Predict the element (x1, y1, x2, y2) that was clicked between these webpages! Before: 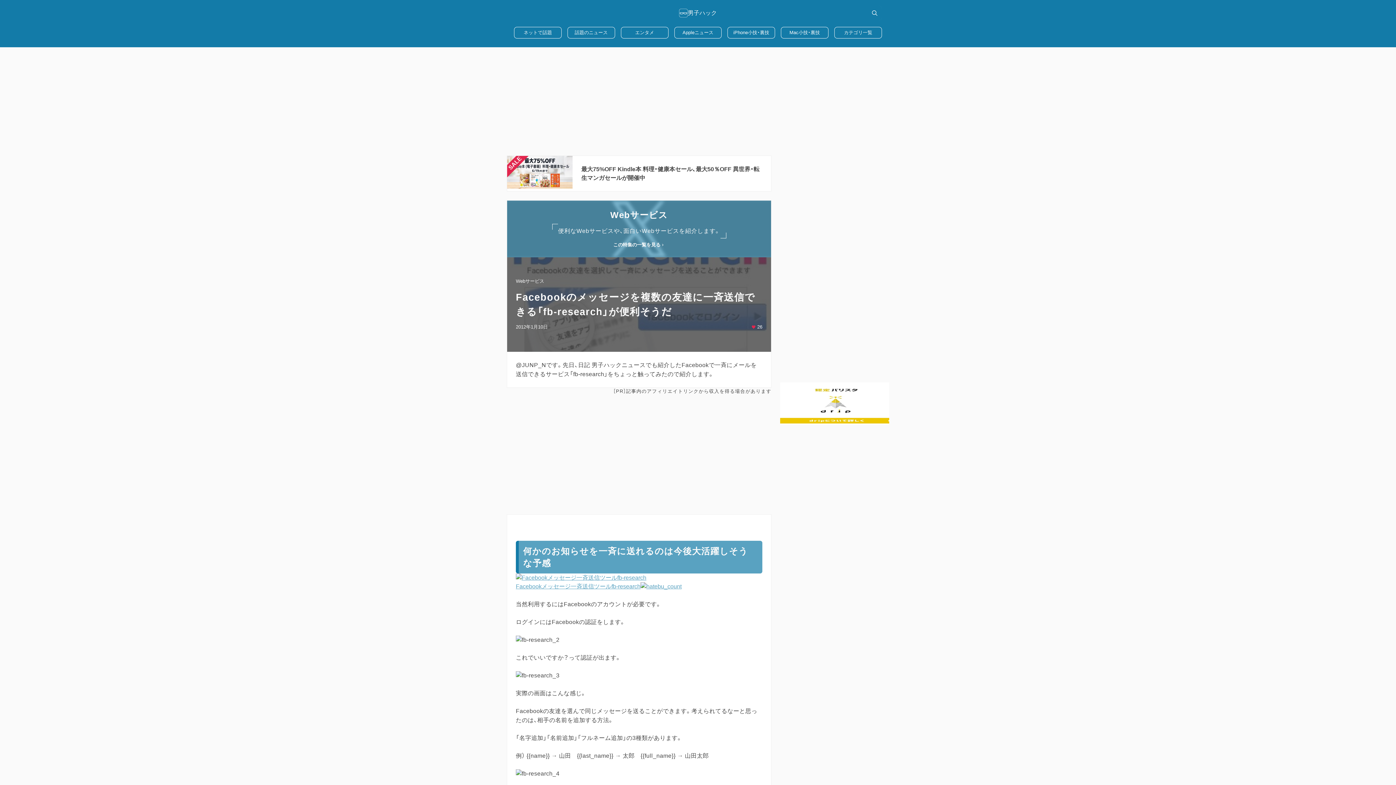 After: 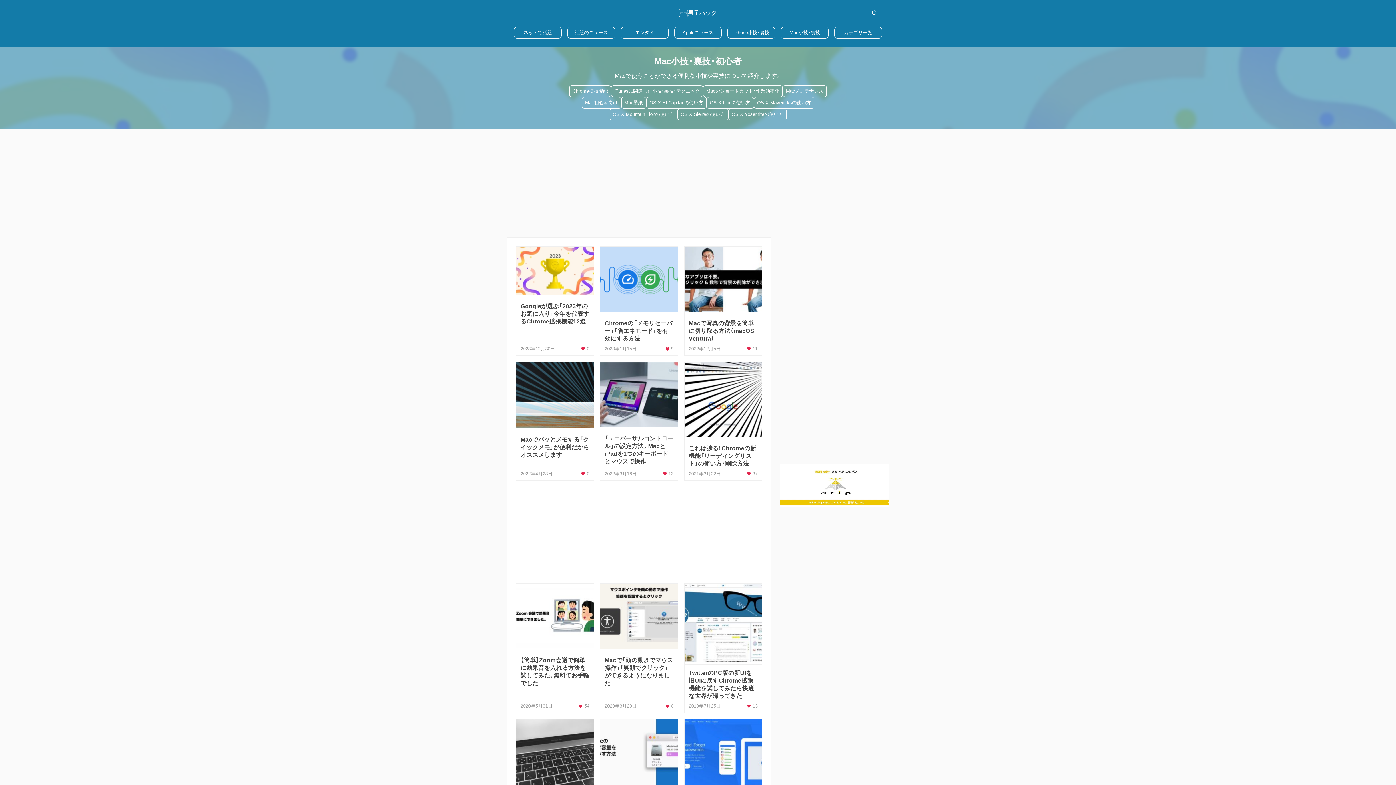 Action: bbox: (781, 26, 828, 38) label: Mac小技・裏技